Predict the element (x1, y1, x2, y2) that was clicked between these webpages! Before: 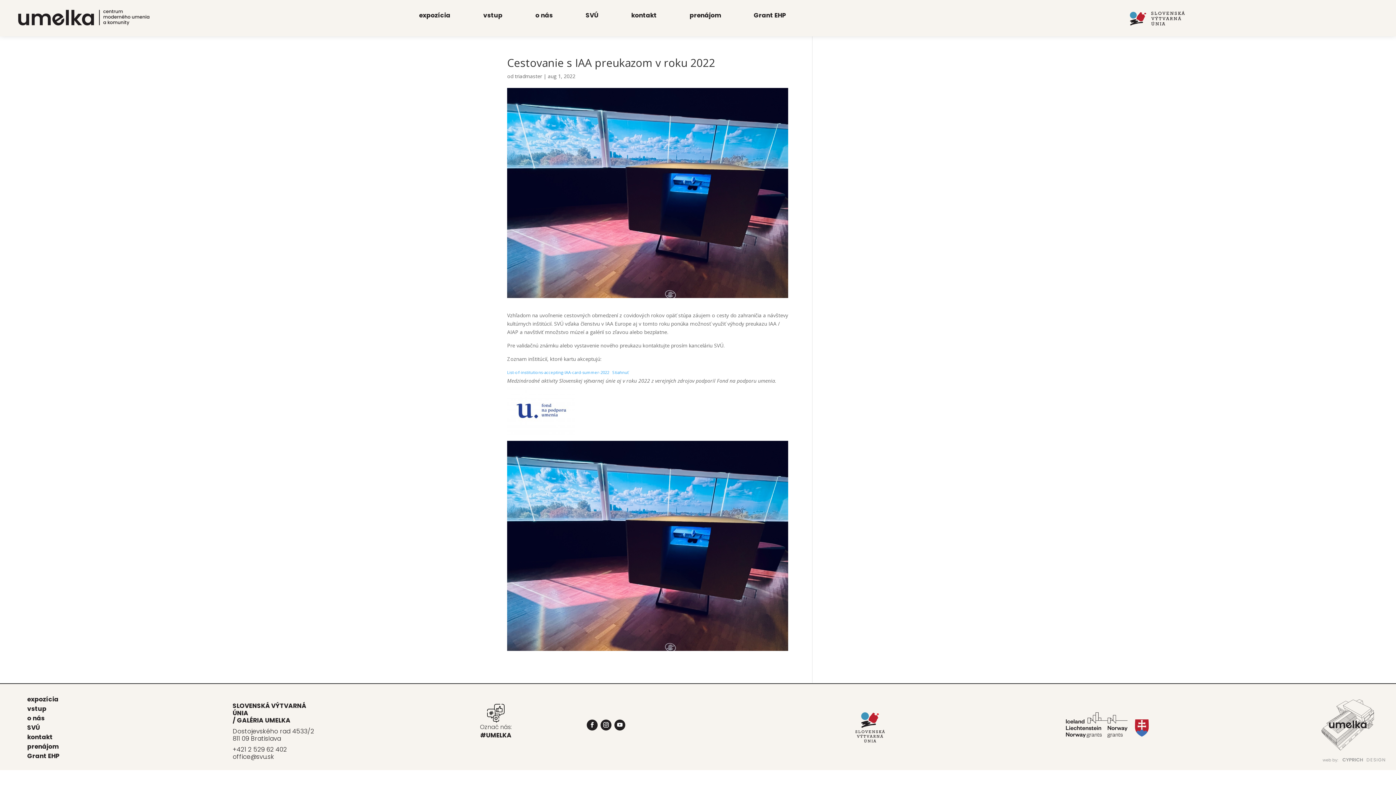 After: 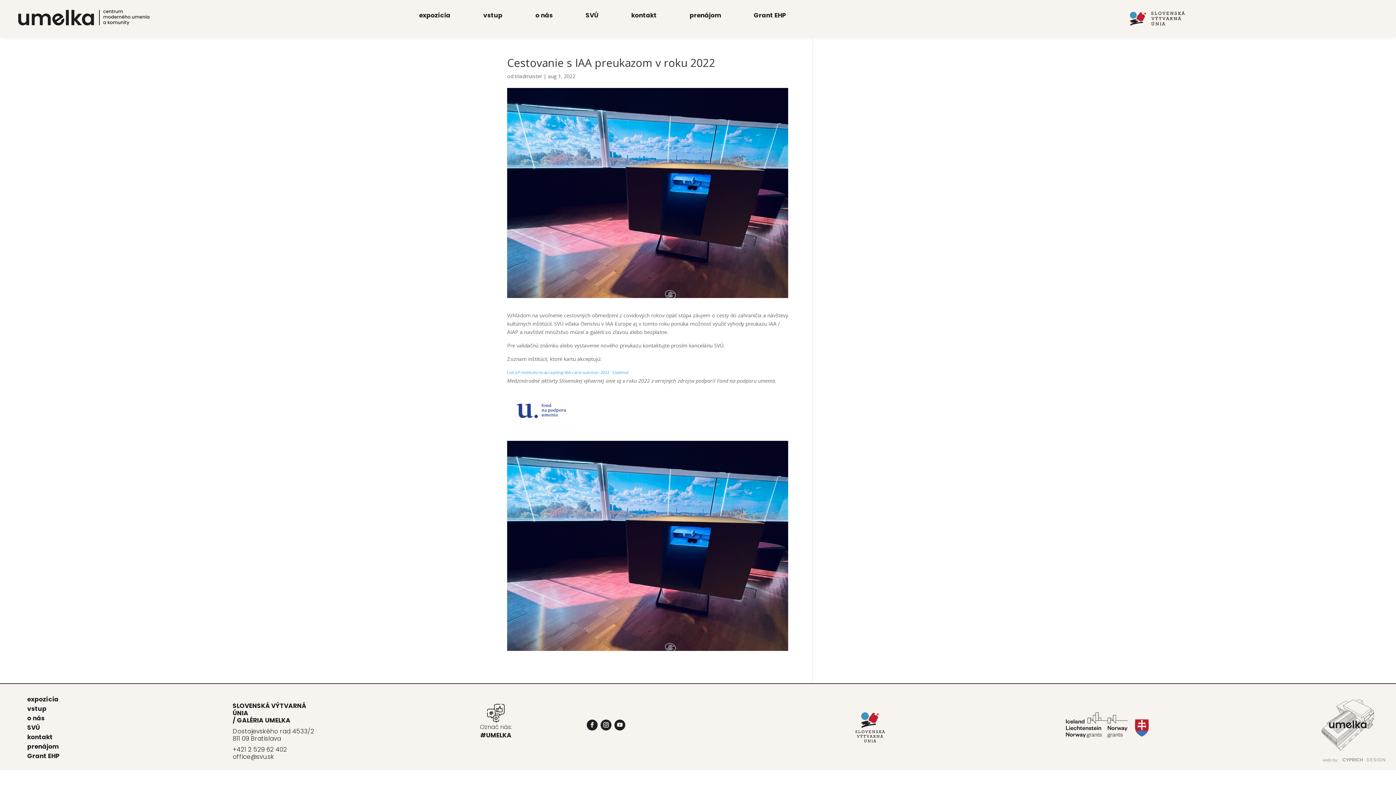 Action: bbox: (600, 720, 611, 730)